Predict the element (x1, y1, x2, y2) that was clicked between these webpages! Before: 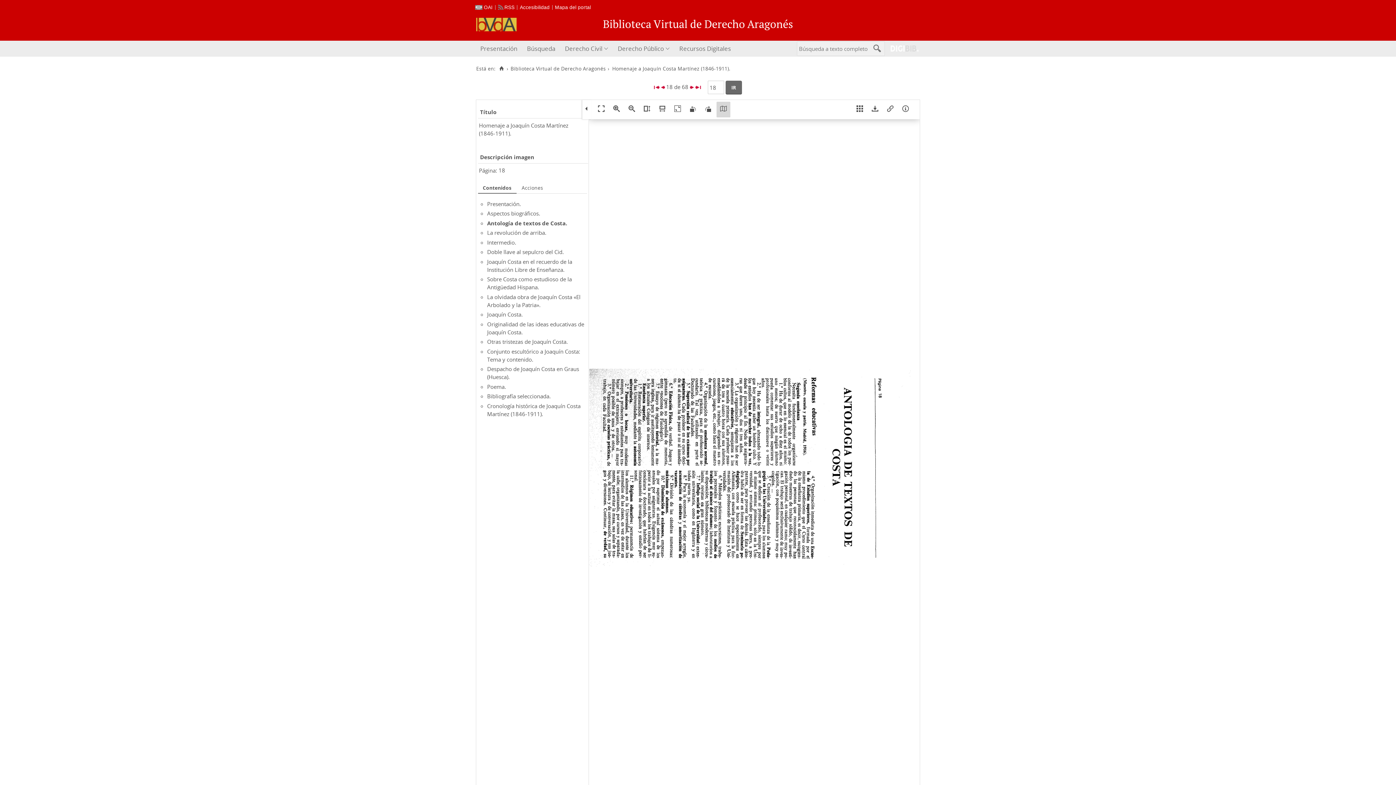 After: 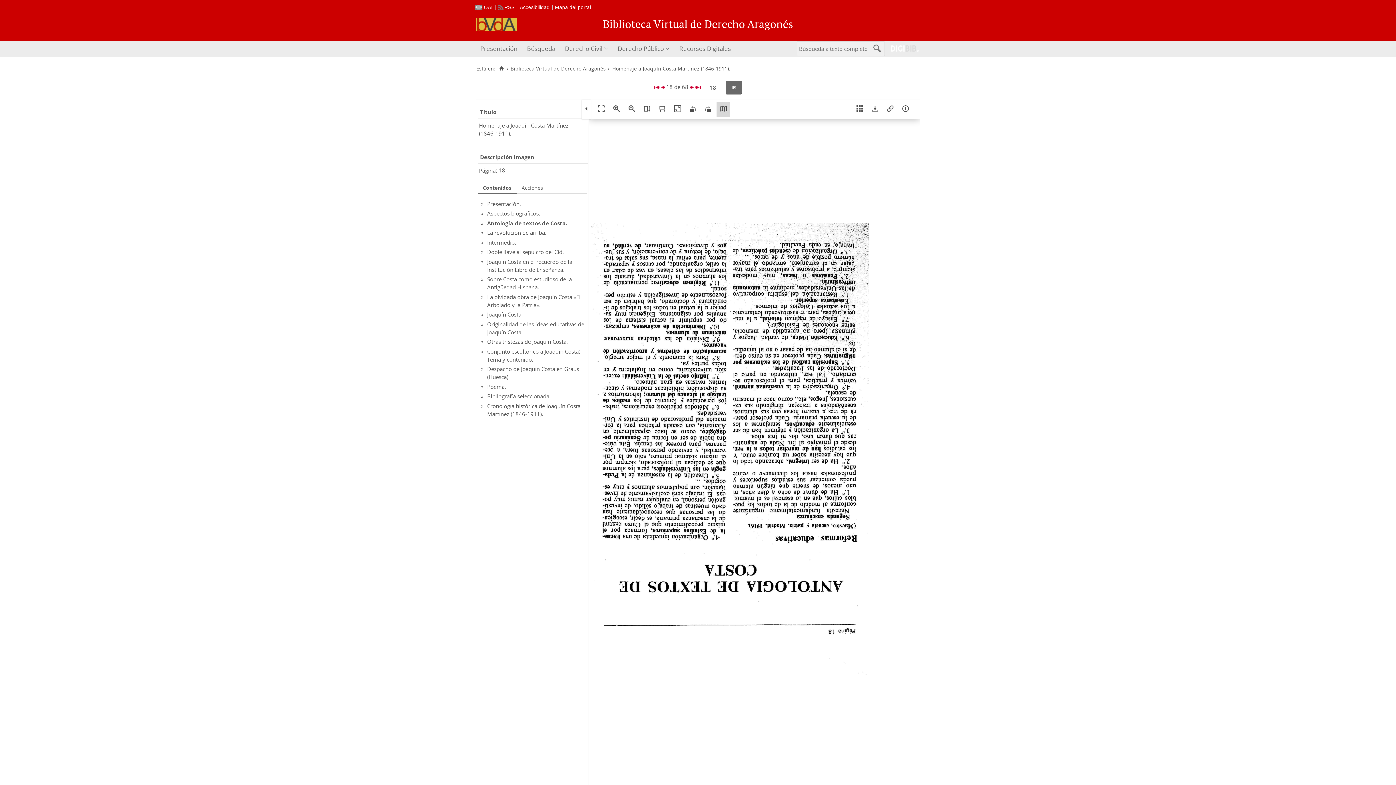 Action: bbox: (701, 101, 715, 117)